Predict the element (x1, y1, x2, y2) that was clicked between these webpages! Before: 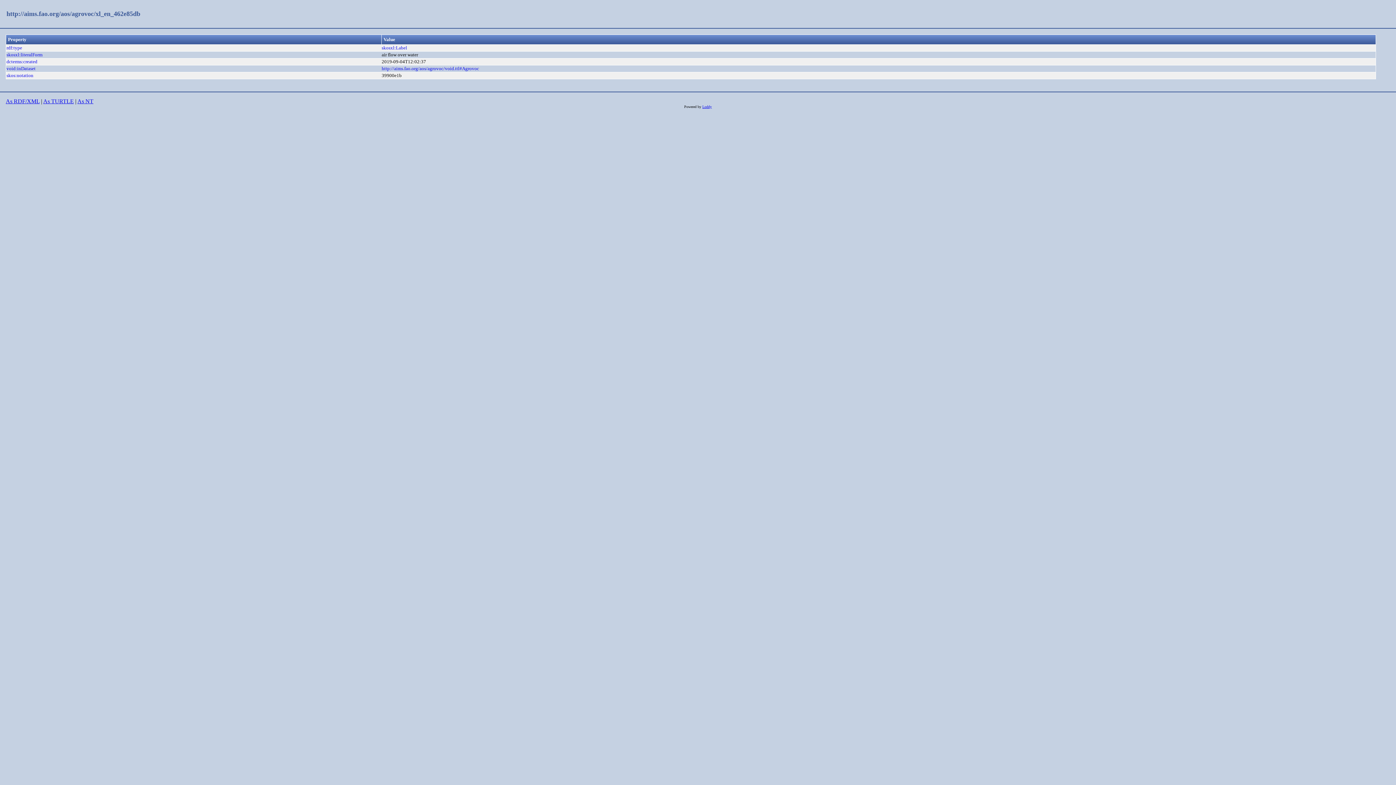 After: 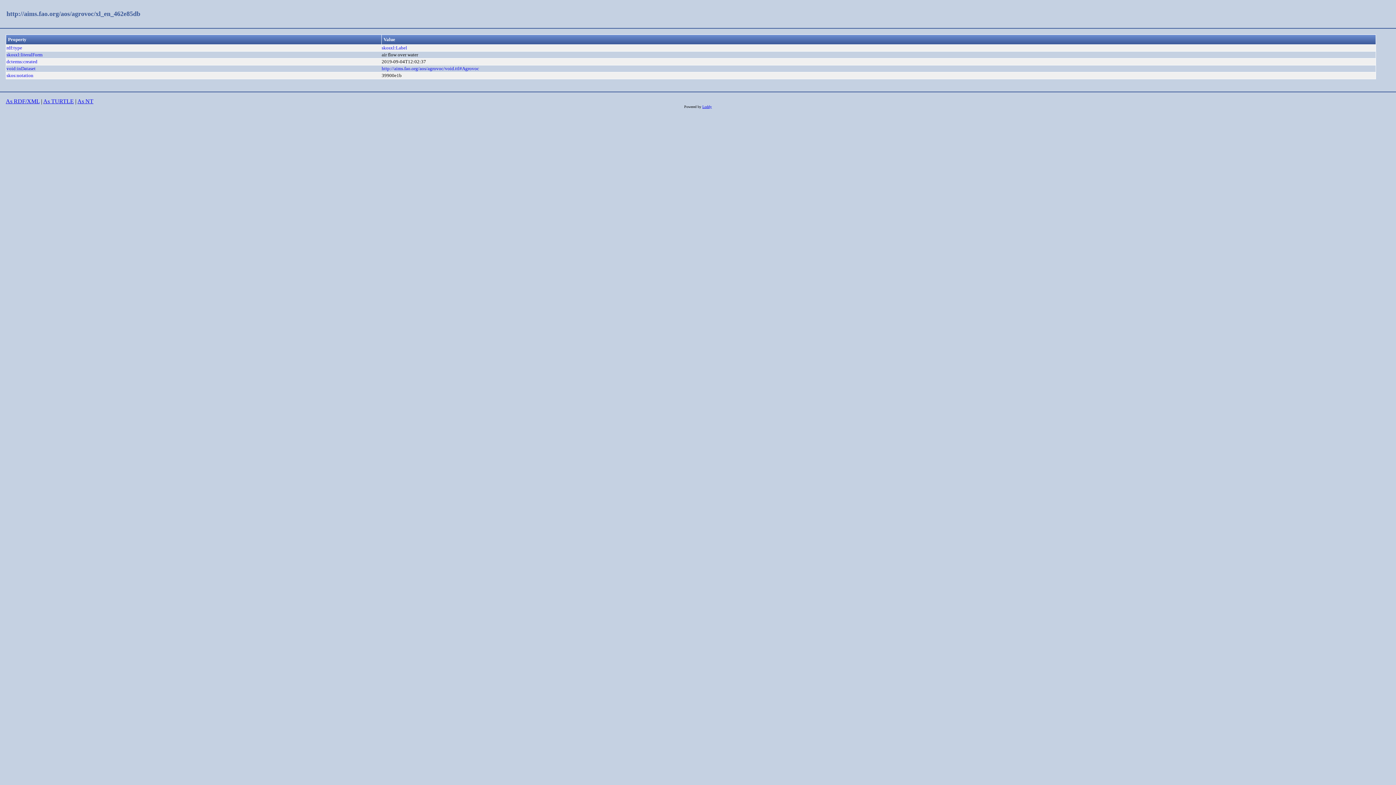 Action: label: As RDF/XML bbox: (5, 98, 39, 104)